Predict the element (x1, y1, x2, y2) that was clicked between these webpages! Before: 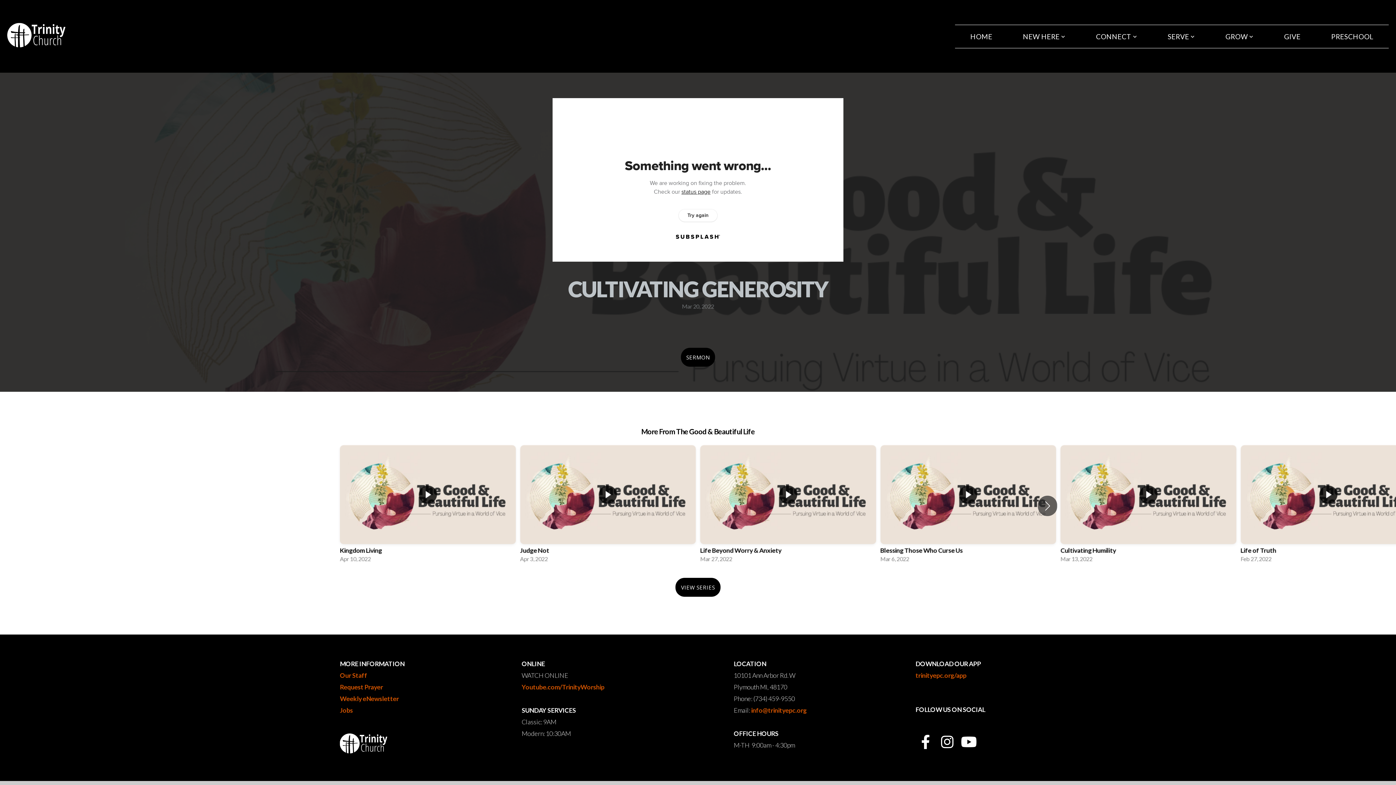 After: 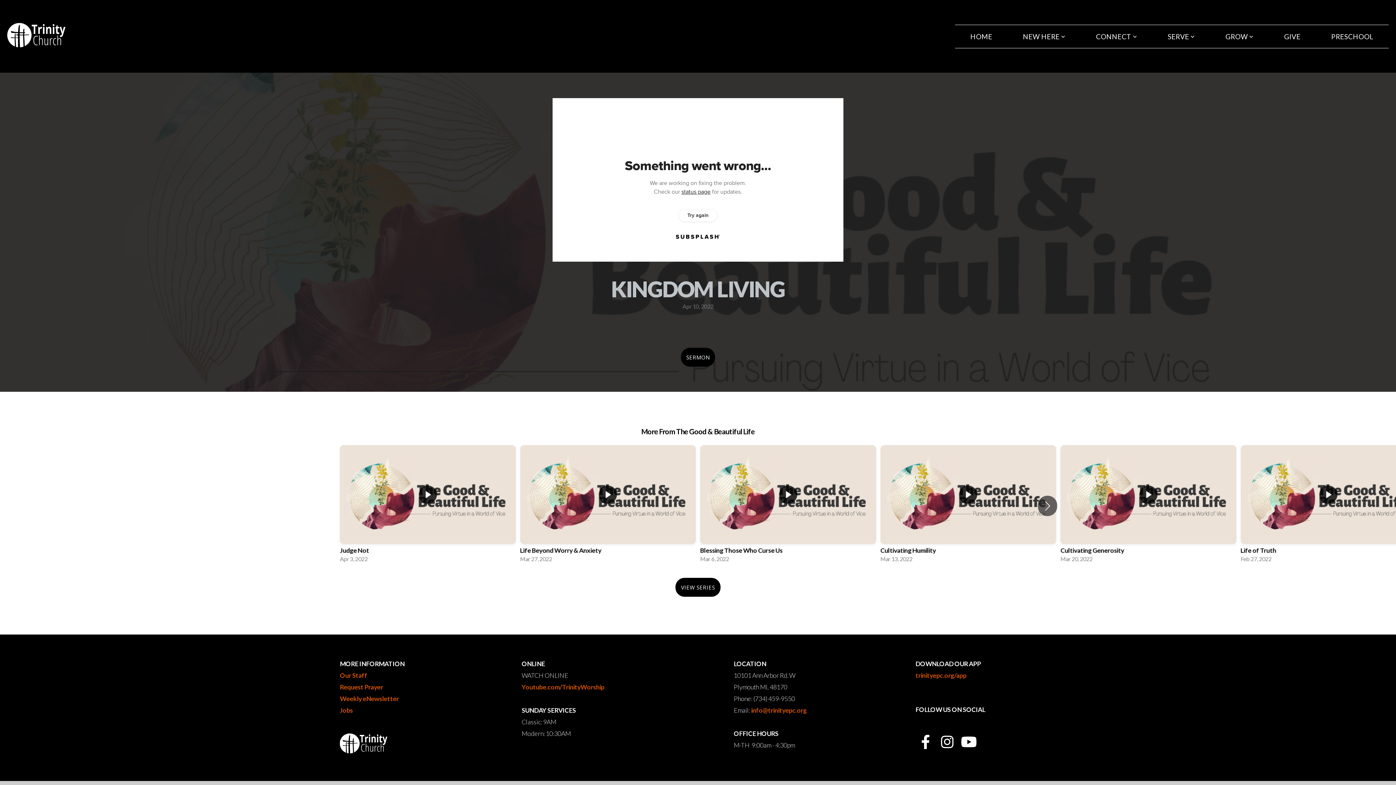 Action: bbox: (340, 445, 515, 567) label: 1 / 12